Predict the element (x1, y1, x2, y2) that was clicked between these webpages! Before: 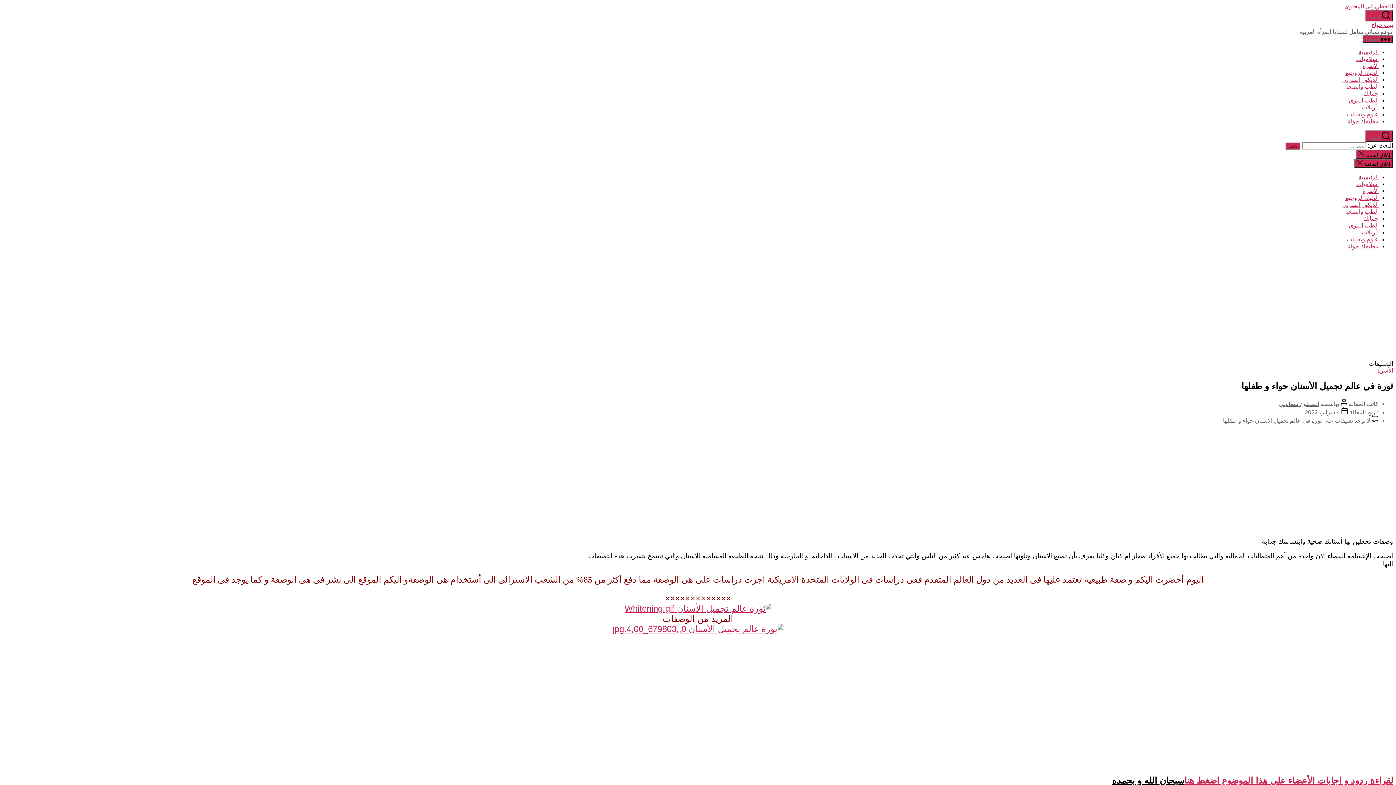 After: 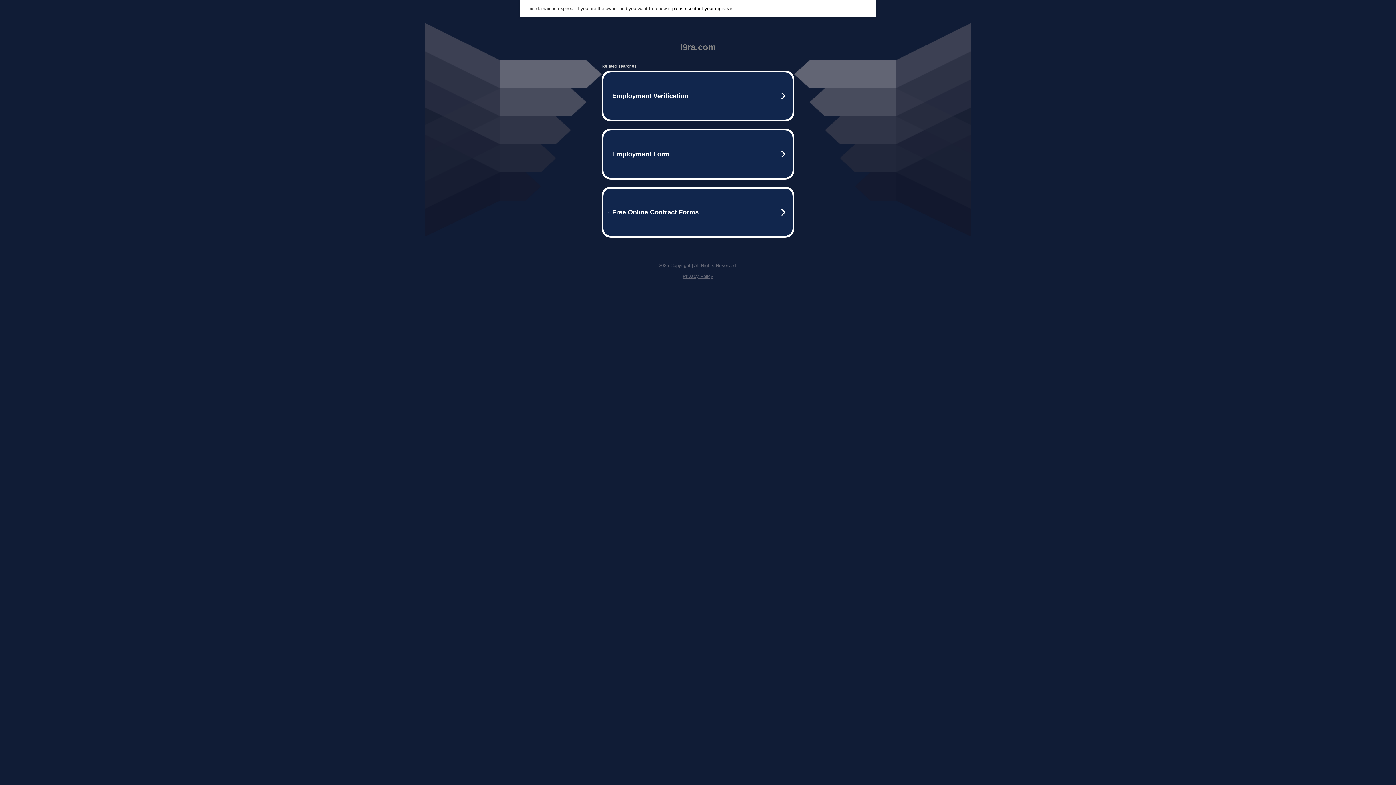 Action: label: الرئيسية bbox: (1358, 49, 1378, 55)